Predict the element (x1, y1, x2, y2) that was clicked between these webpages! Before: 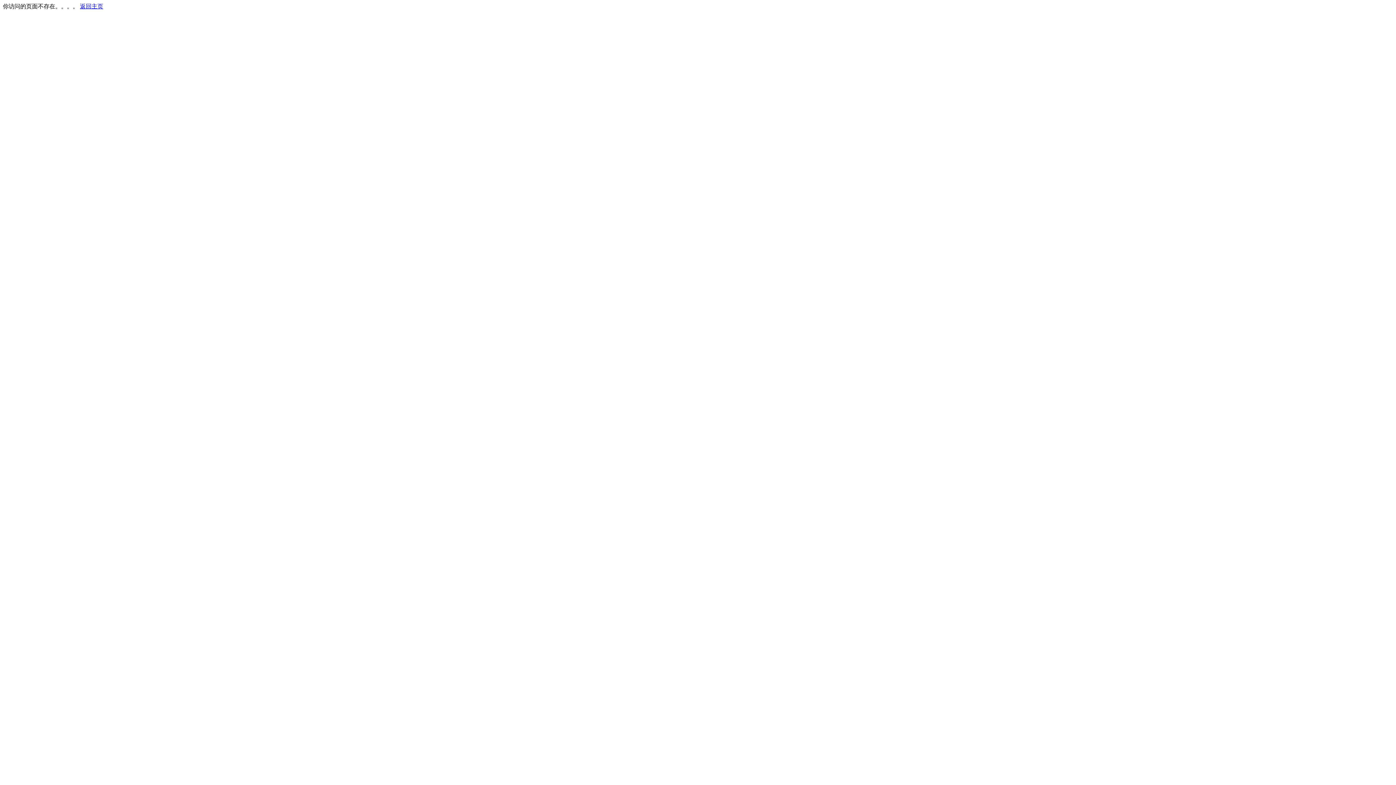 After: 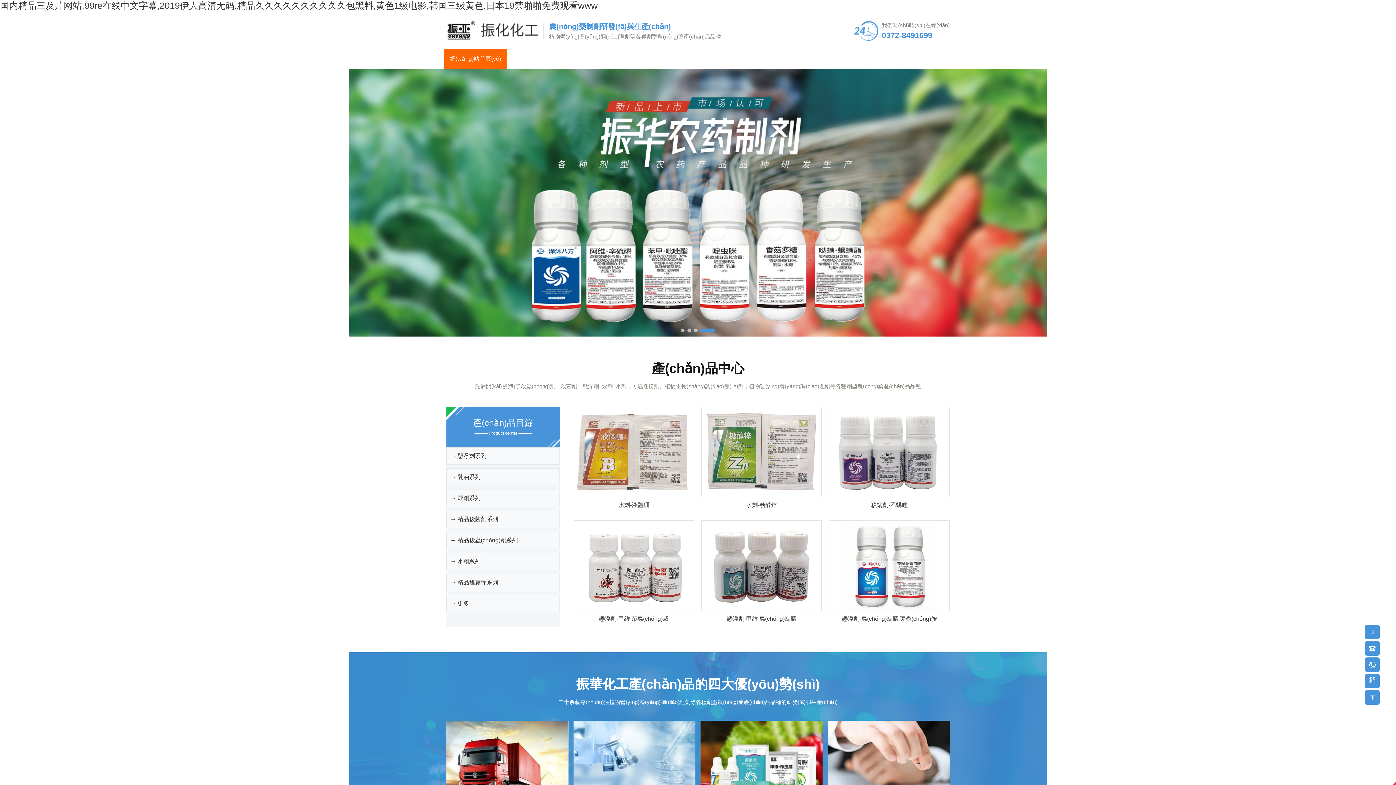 Action: label: 返回主页 bbox: (80, 3, 103, 9)